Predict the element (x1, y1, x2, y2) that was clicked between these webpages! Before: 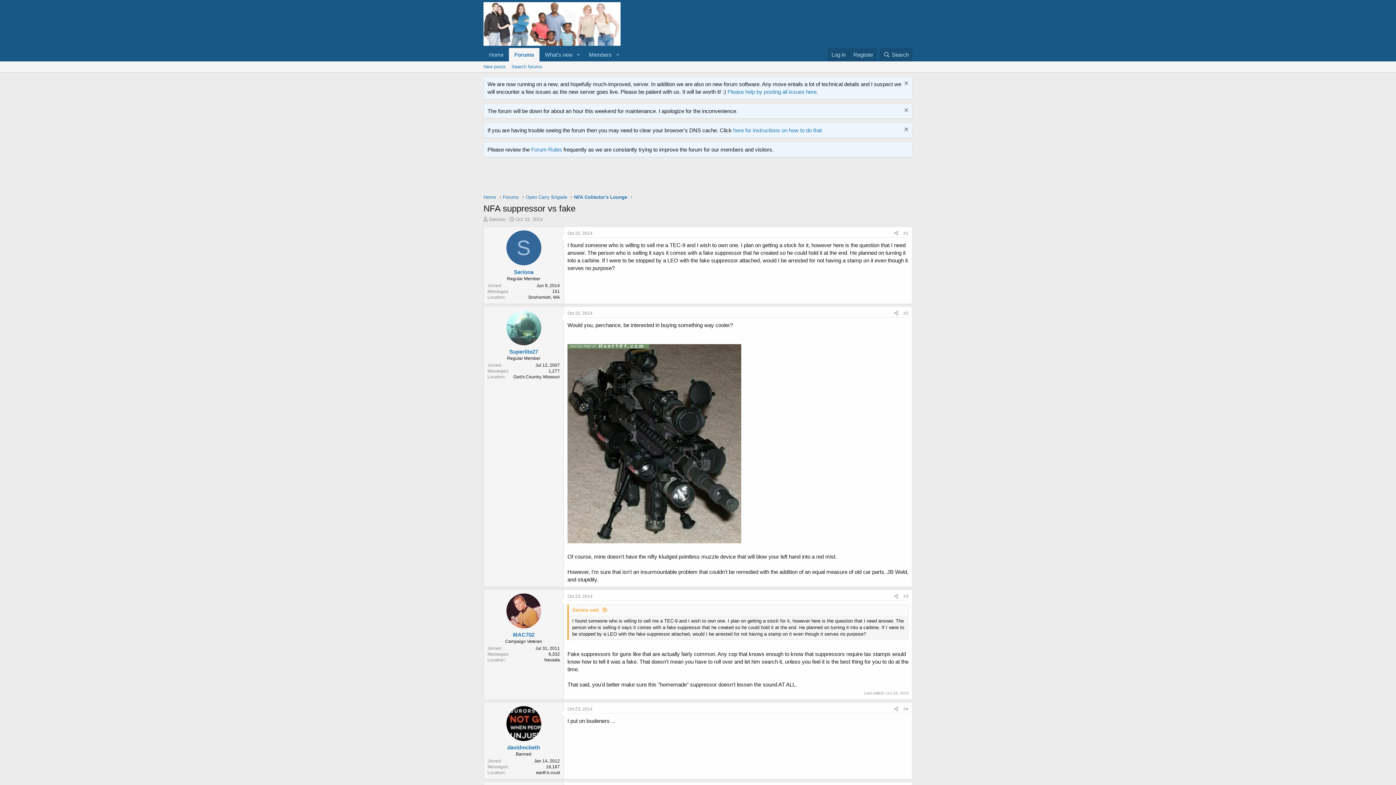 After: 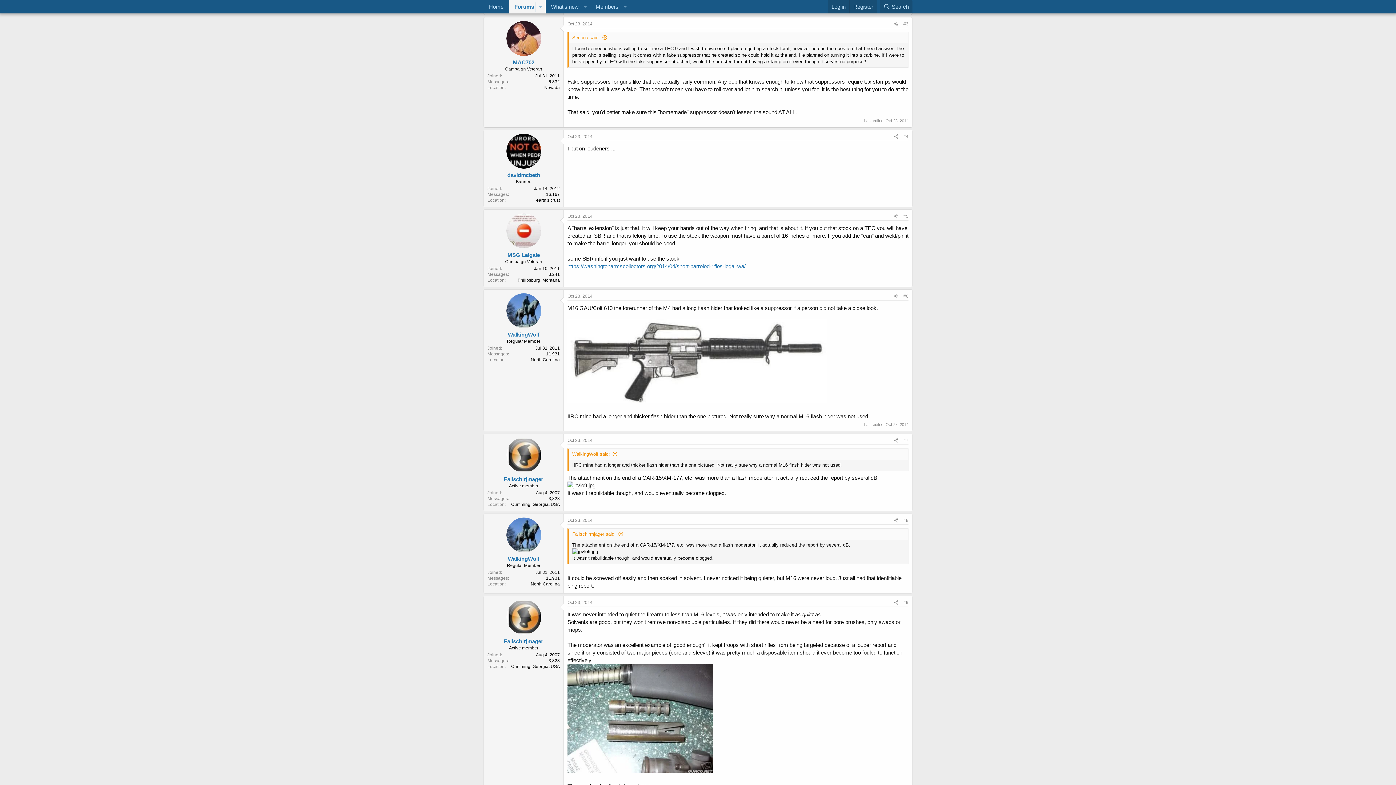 Action: bbox: (903, 594, 908, 599) label: #3